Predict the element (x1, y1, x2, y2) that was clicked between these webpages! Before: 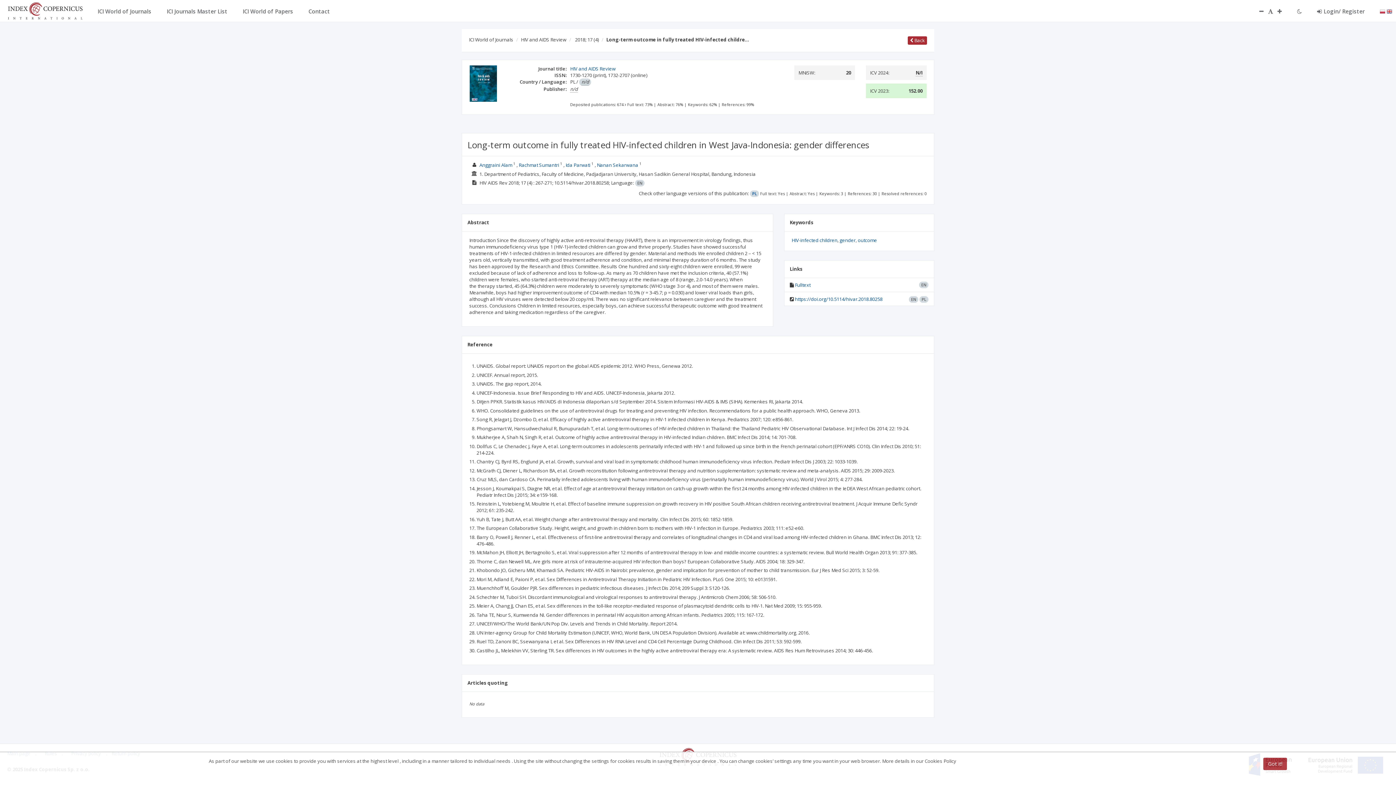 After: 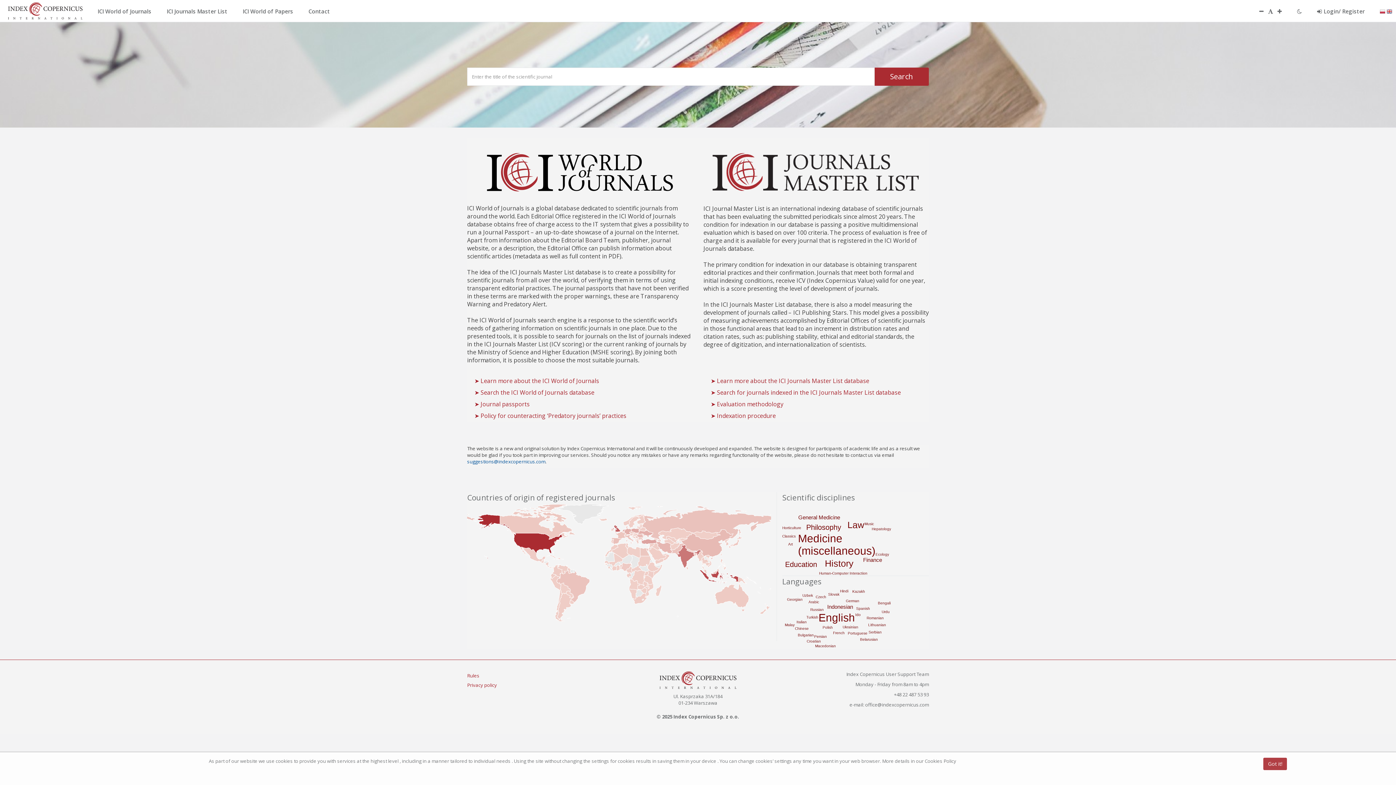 Action: bbox: (0, 7, 90, 13)